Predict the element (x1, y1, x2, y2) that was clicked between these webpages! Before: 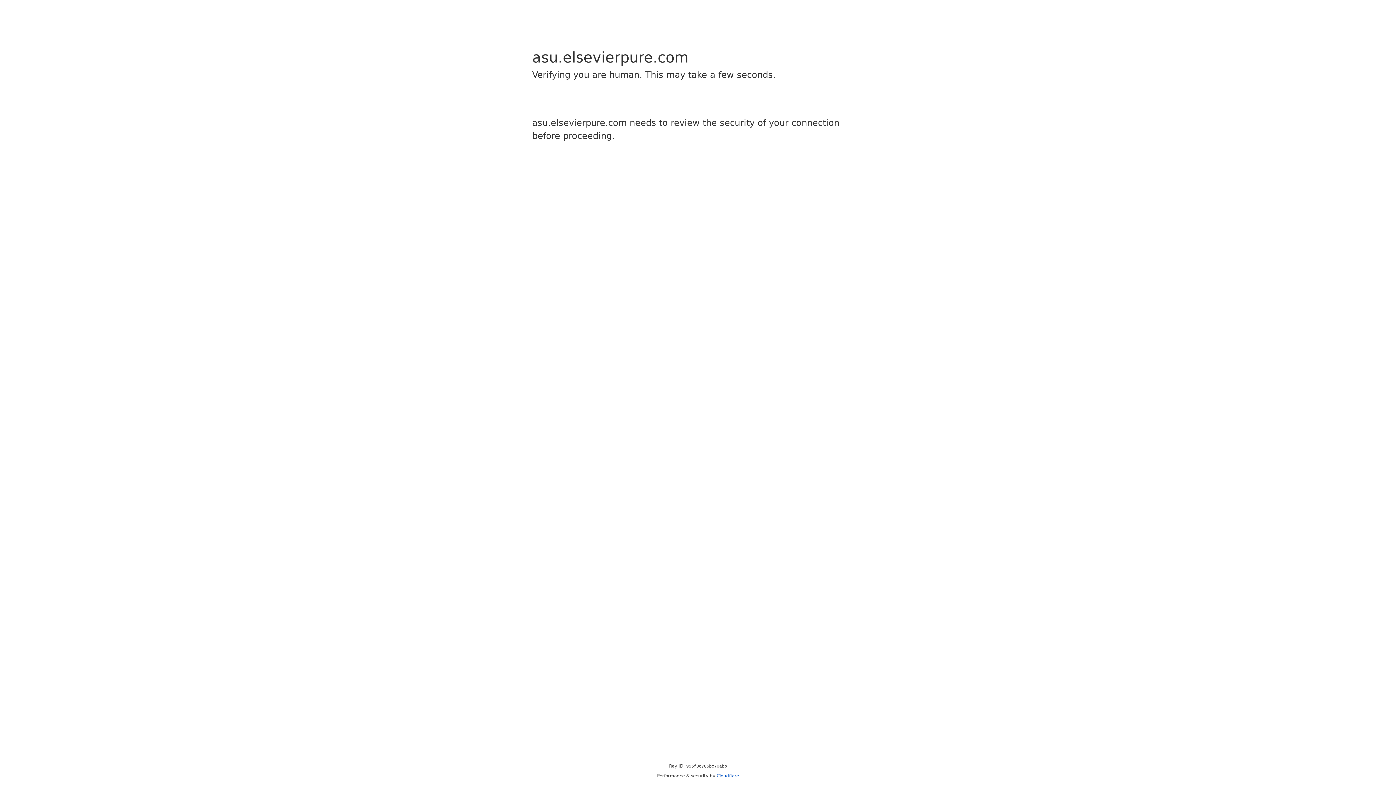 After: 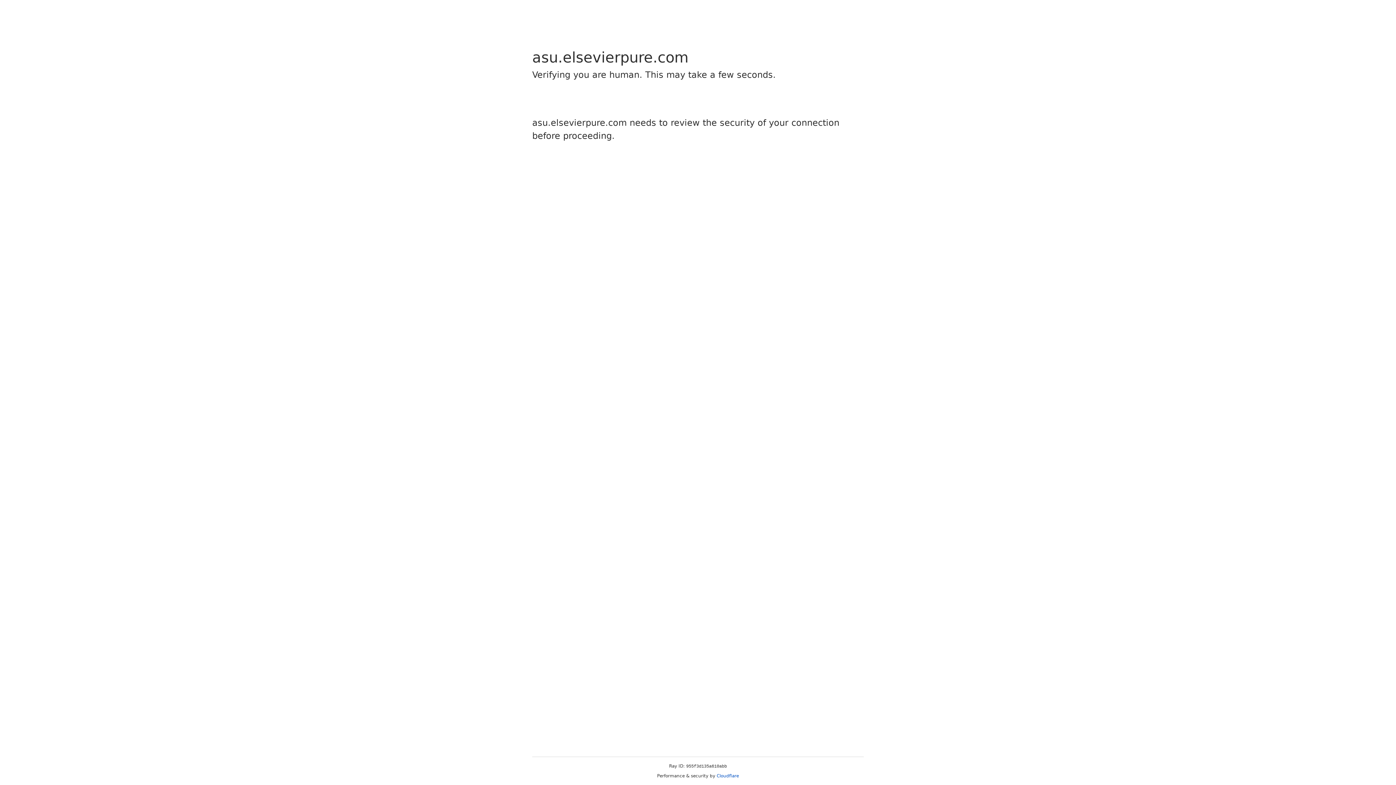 Action: bbox: (716, 773, 739, 778) label: Cloudflare